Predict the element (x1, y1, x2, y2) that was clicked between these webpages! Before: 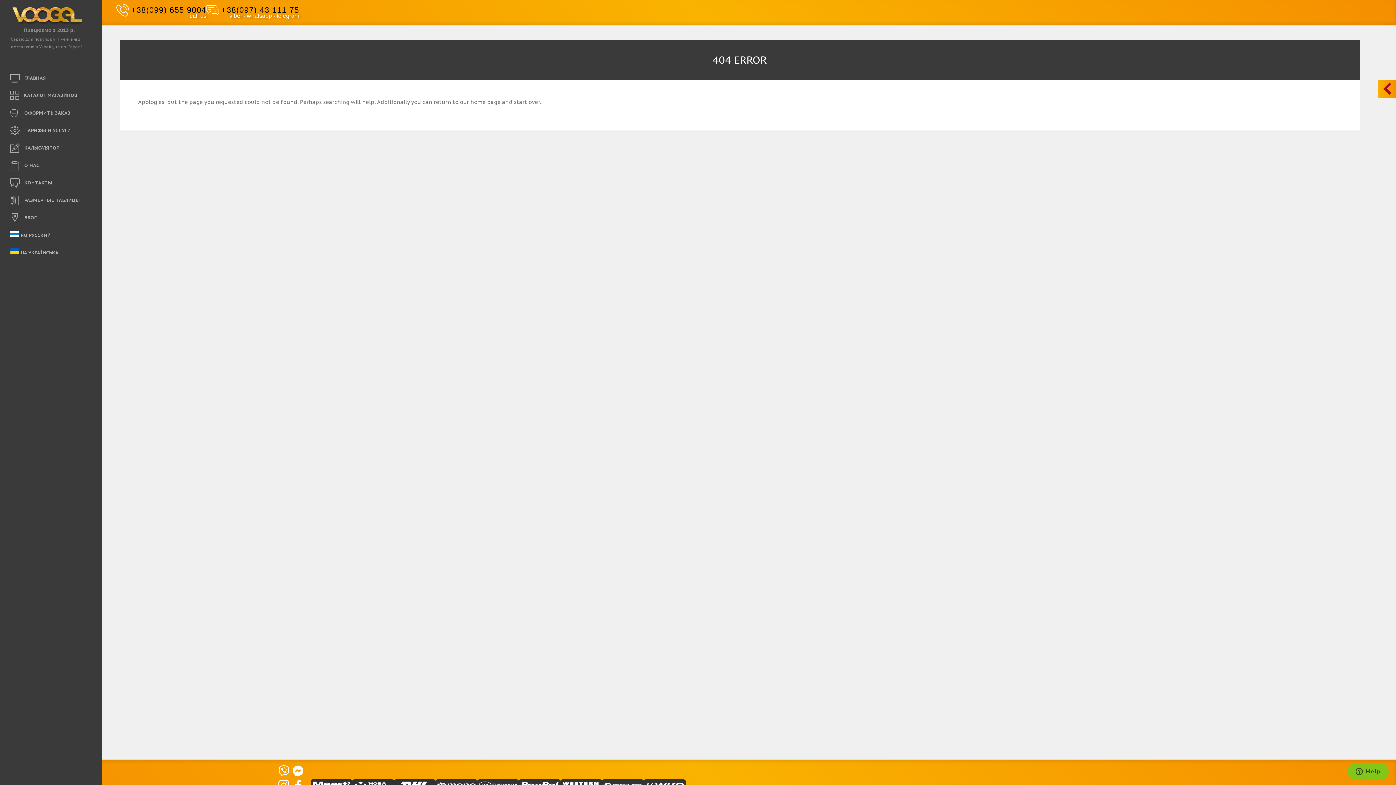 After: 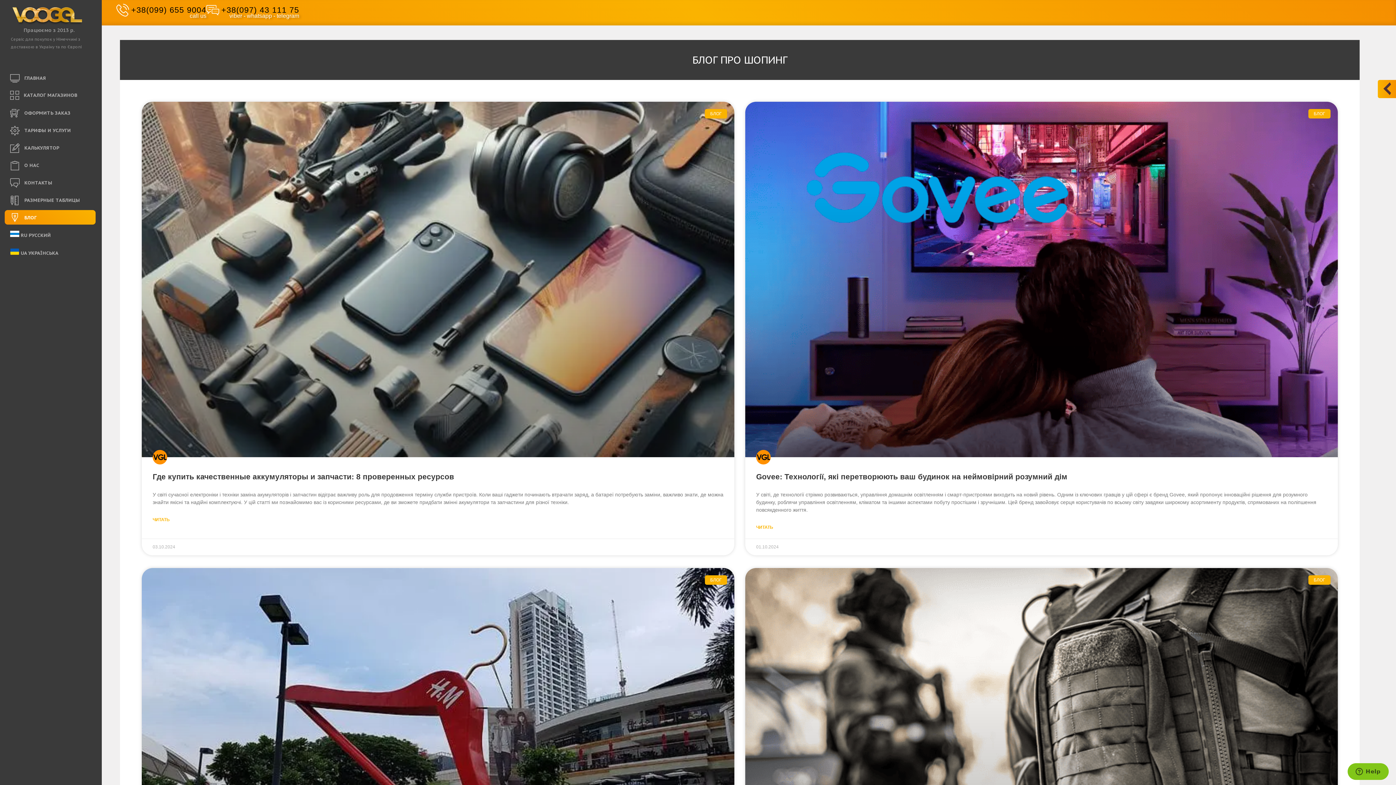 Action: bbox: (4, 210, 95, 224) label: БЛОГ